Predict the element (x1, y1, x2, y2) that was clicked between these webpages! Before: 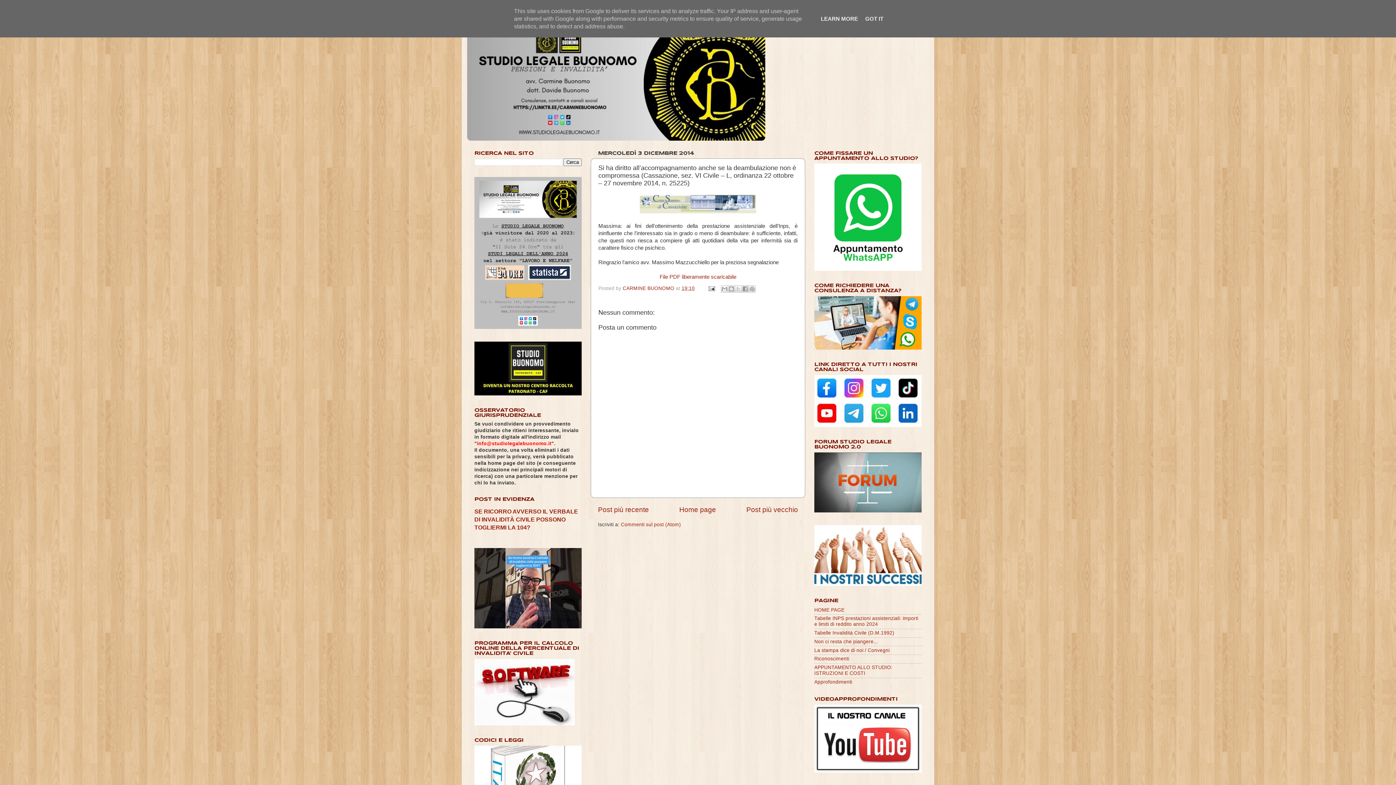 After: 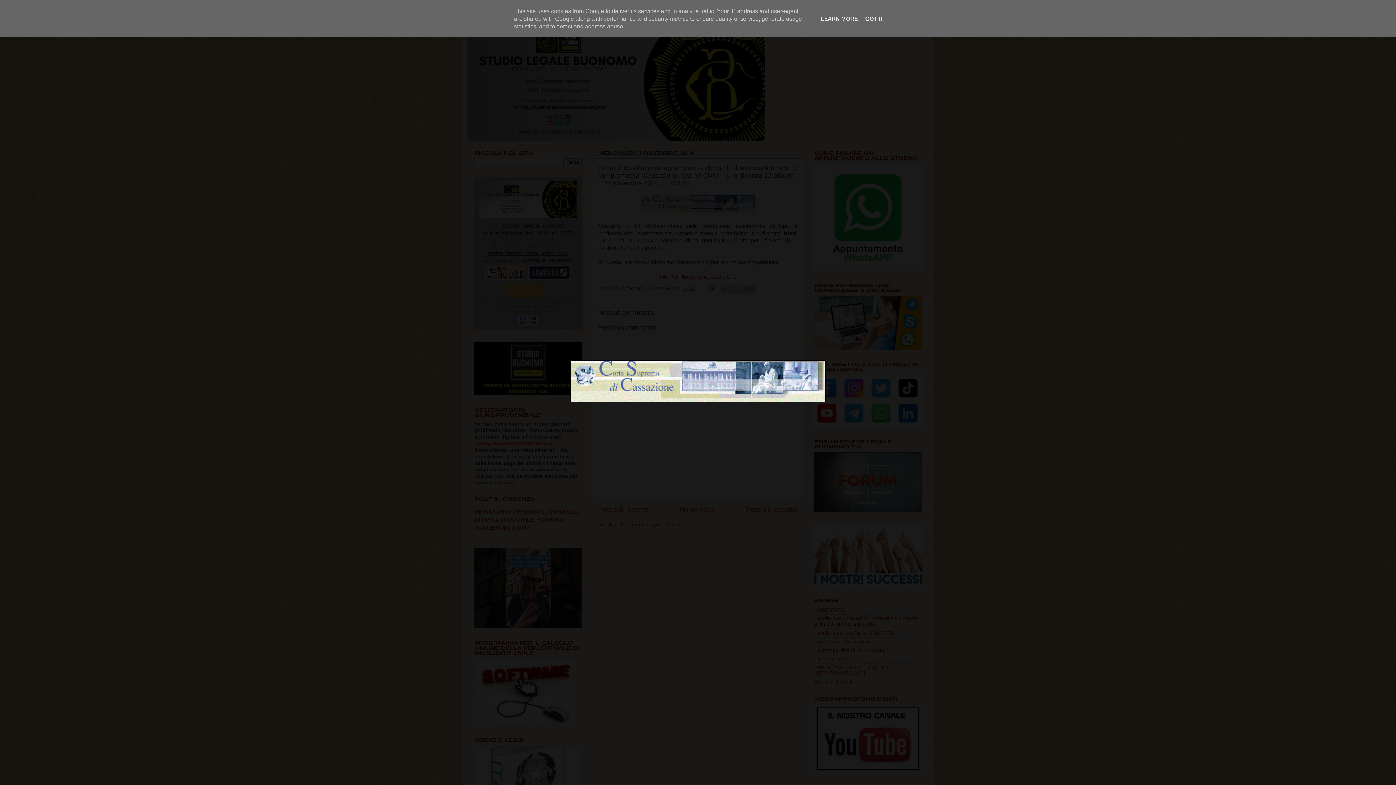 Action: bbox: (640, 208, 756, 214)